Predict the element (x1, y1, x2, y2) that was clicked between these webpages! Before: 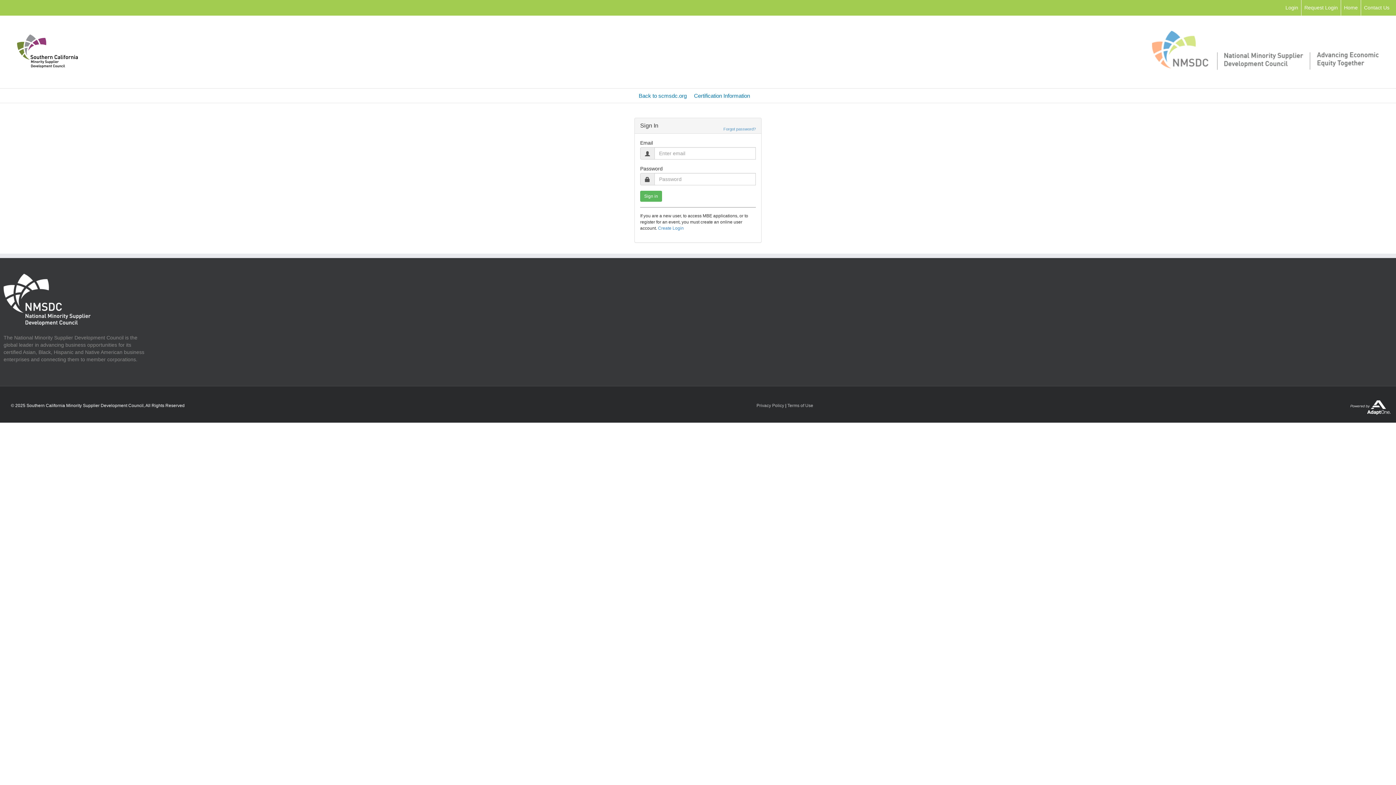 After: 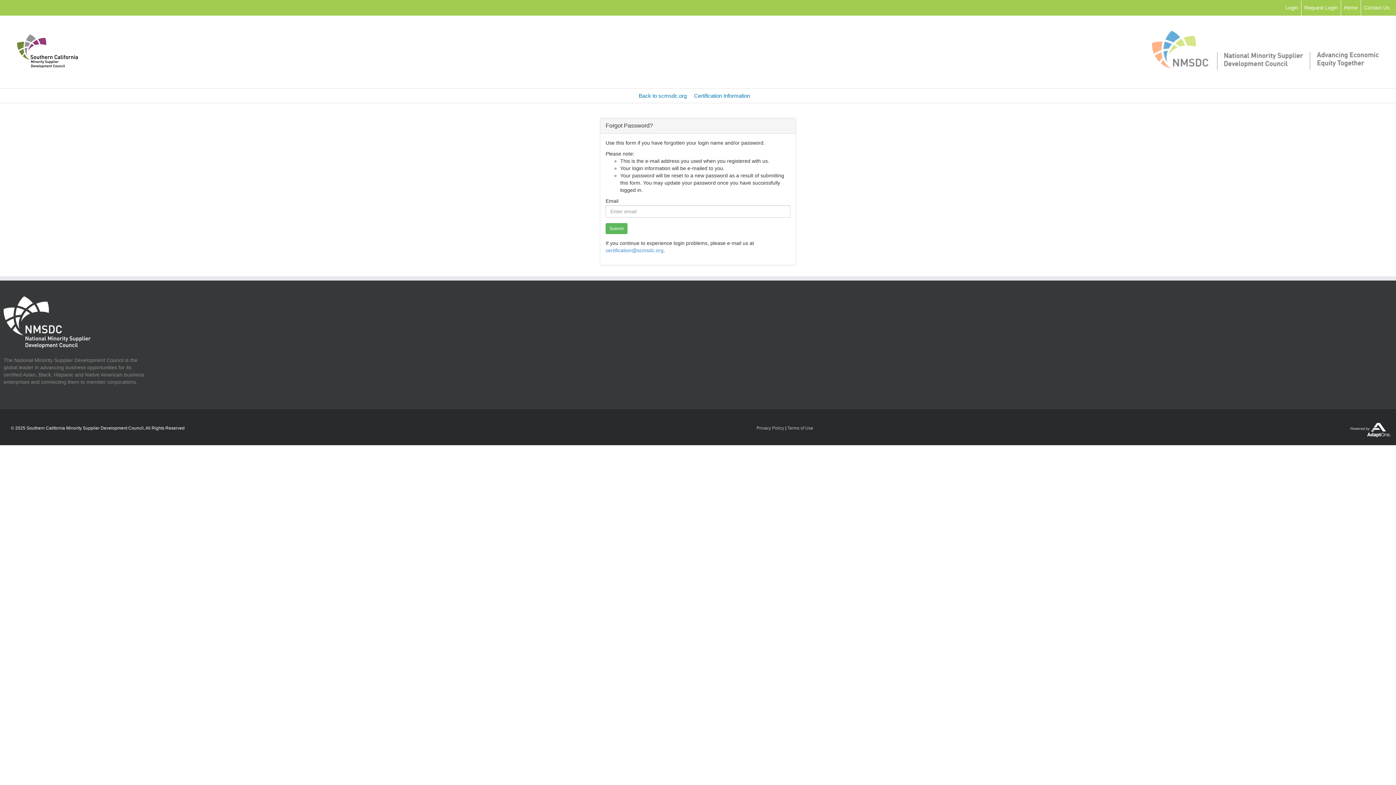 Action: label: Forgot password? bbox: (723, 126, 756, 131)